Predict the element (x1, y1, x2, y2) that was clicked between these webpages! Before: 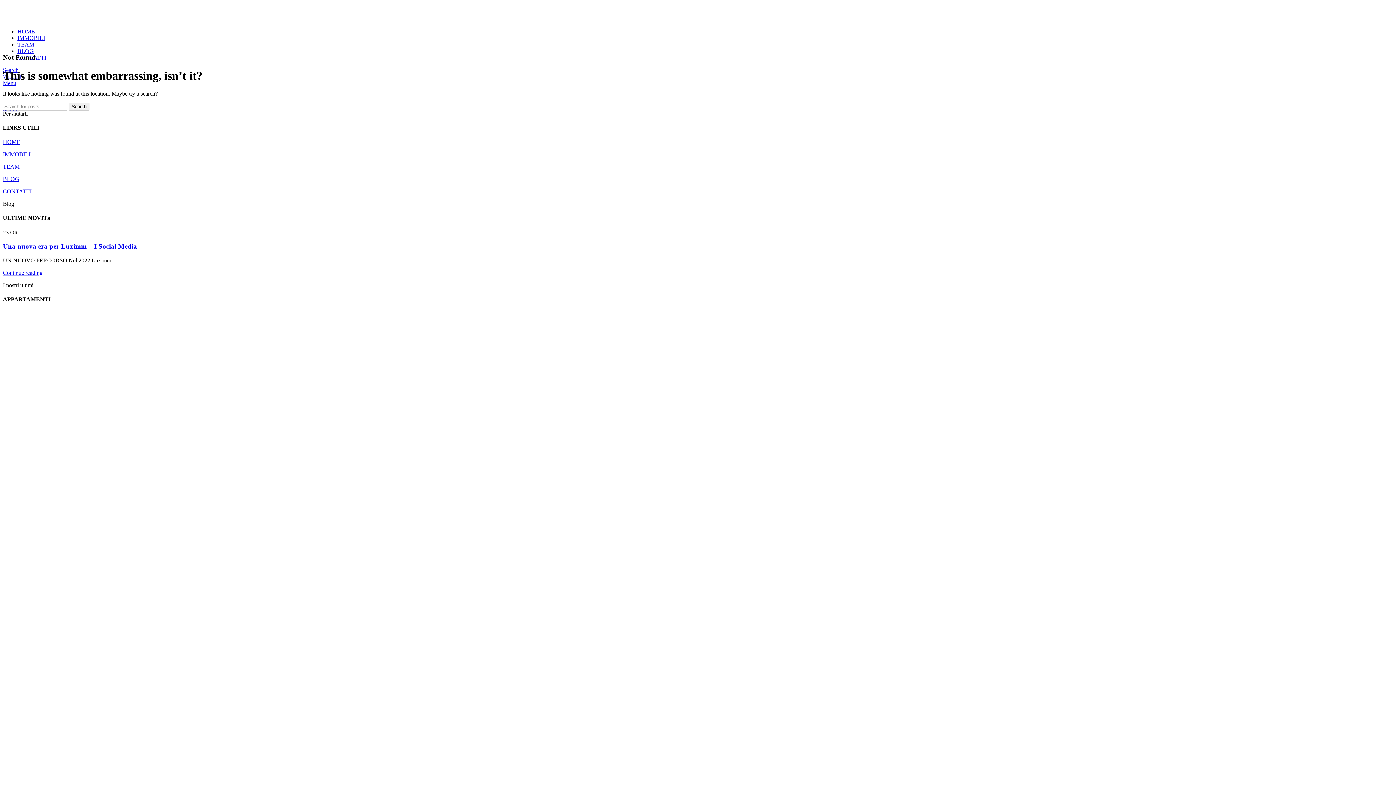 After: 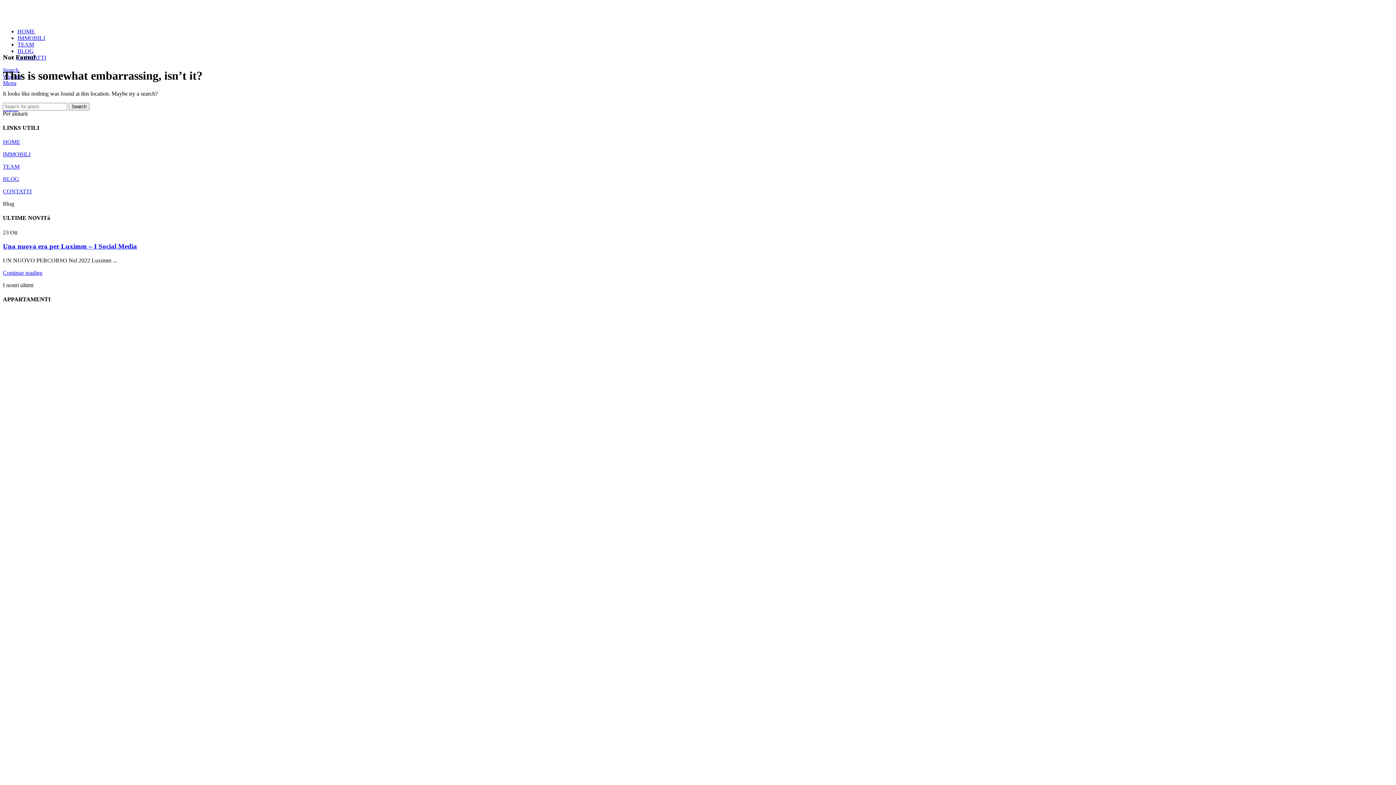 Action: label: Open mobile menu bbox: (2, 80, 16, 86)